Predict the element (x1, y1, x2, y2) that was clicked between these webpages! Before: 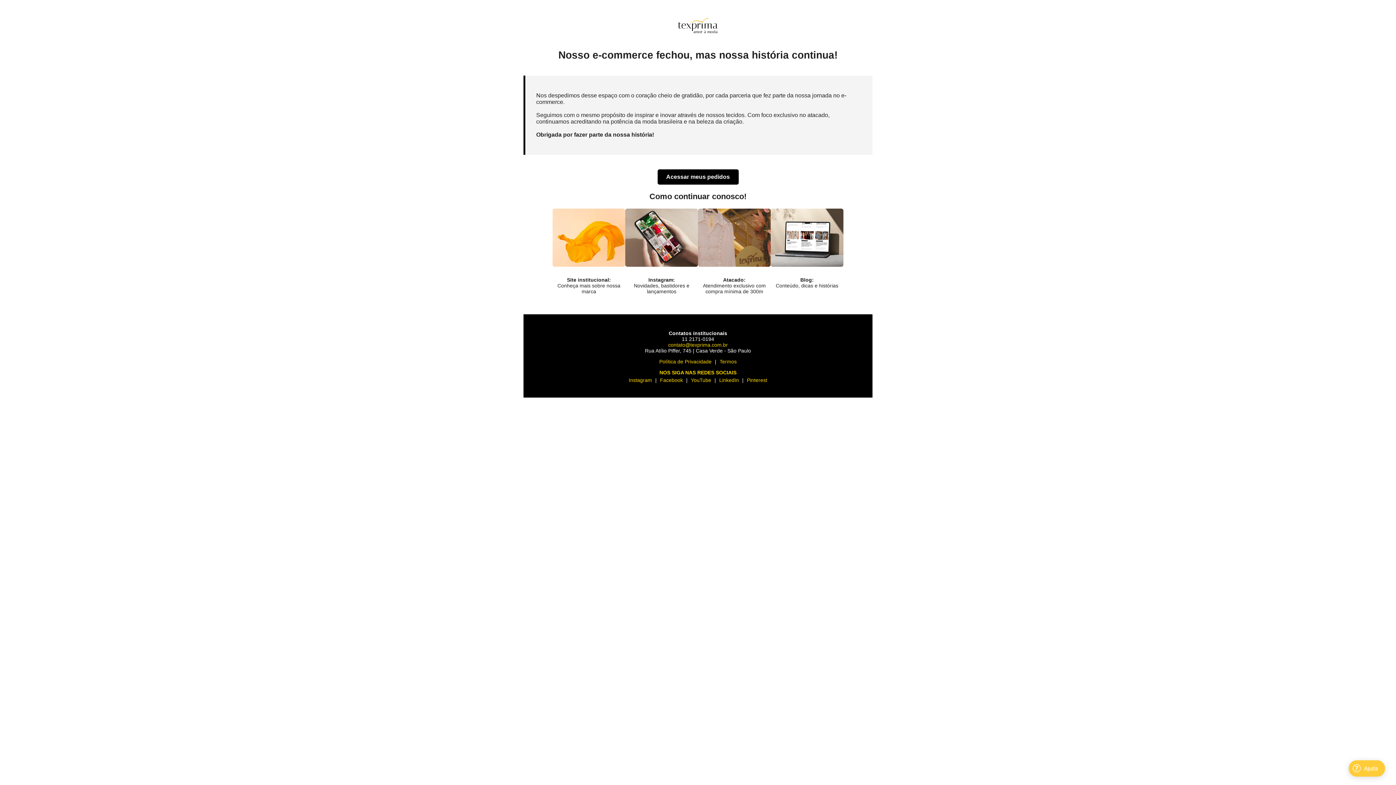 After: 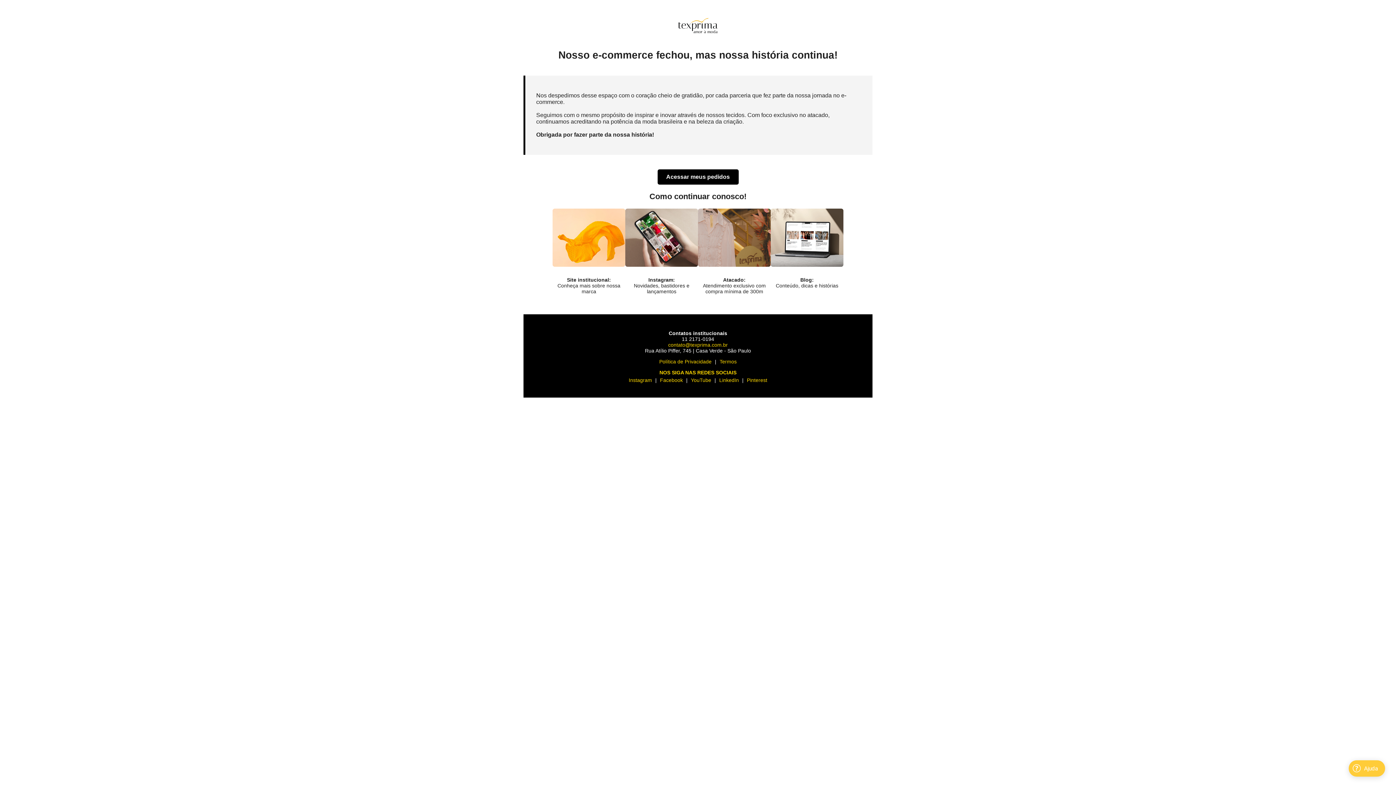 Action: label: Facebook bbox: (660, 377, 683, 383)